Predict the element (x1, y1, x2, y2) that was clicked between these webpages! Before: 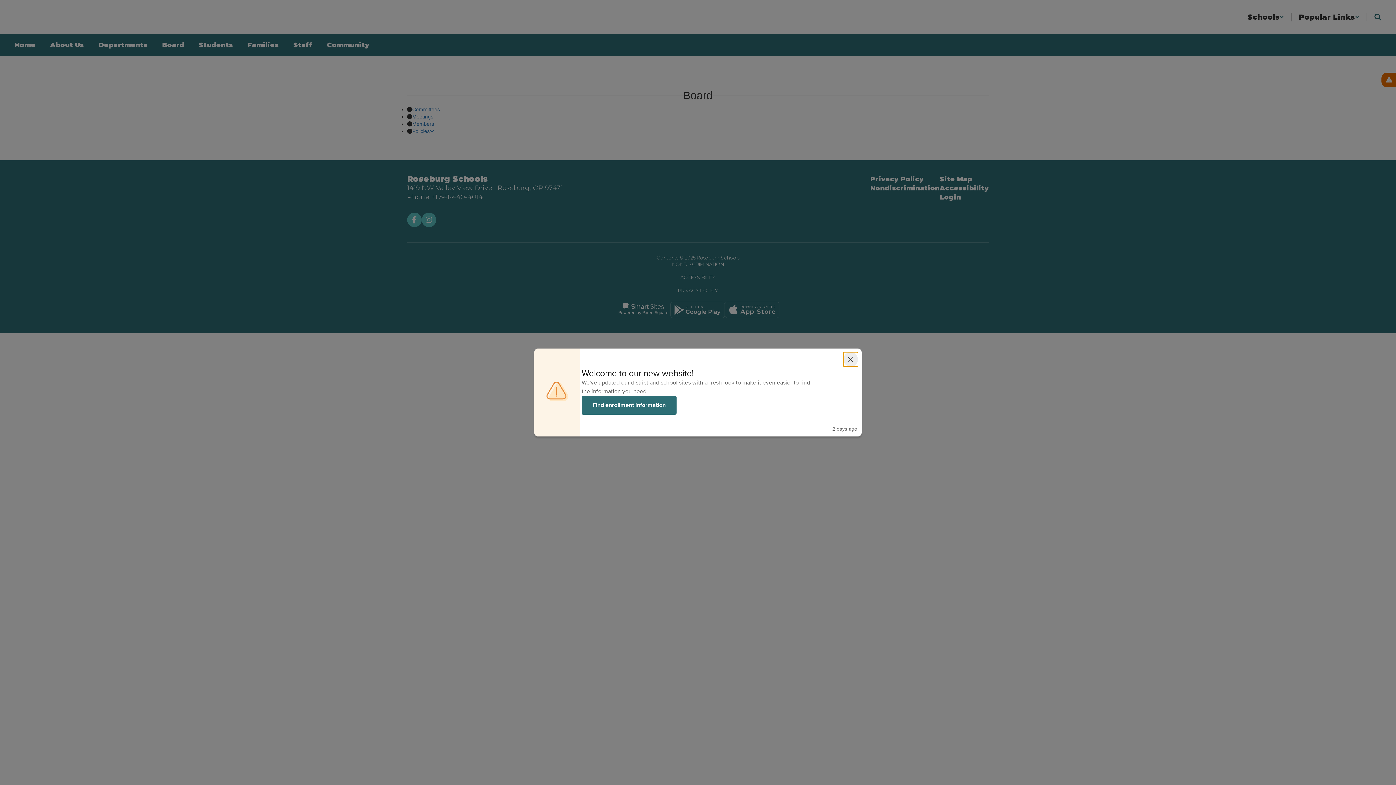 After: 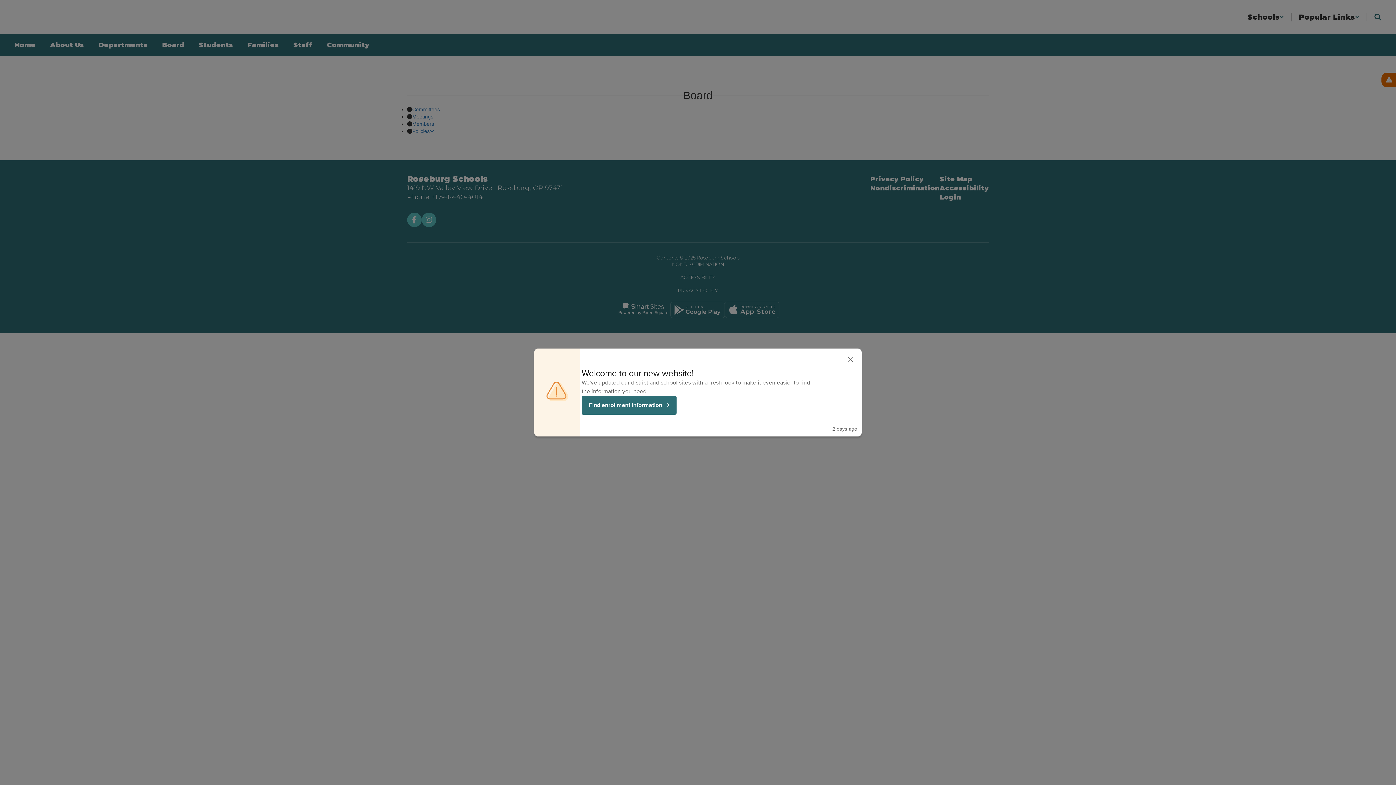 Action: bbox: (581, 396, 676, 414) label: Find enrollment information